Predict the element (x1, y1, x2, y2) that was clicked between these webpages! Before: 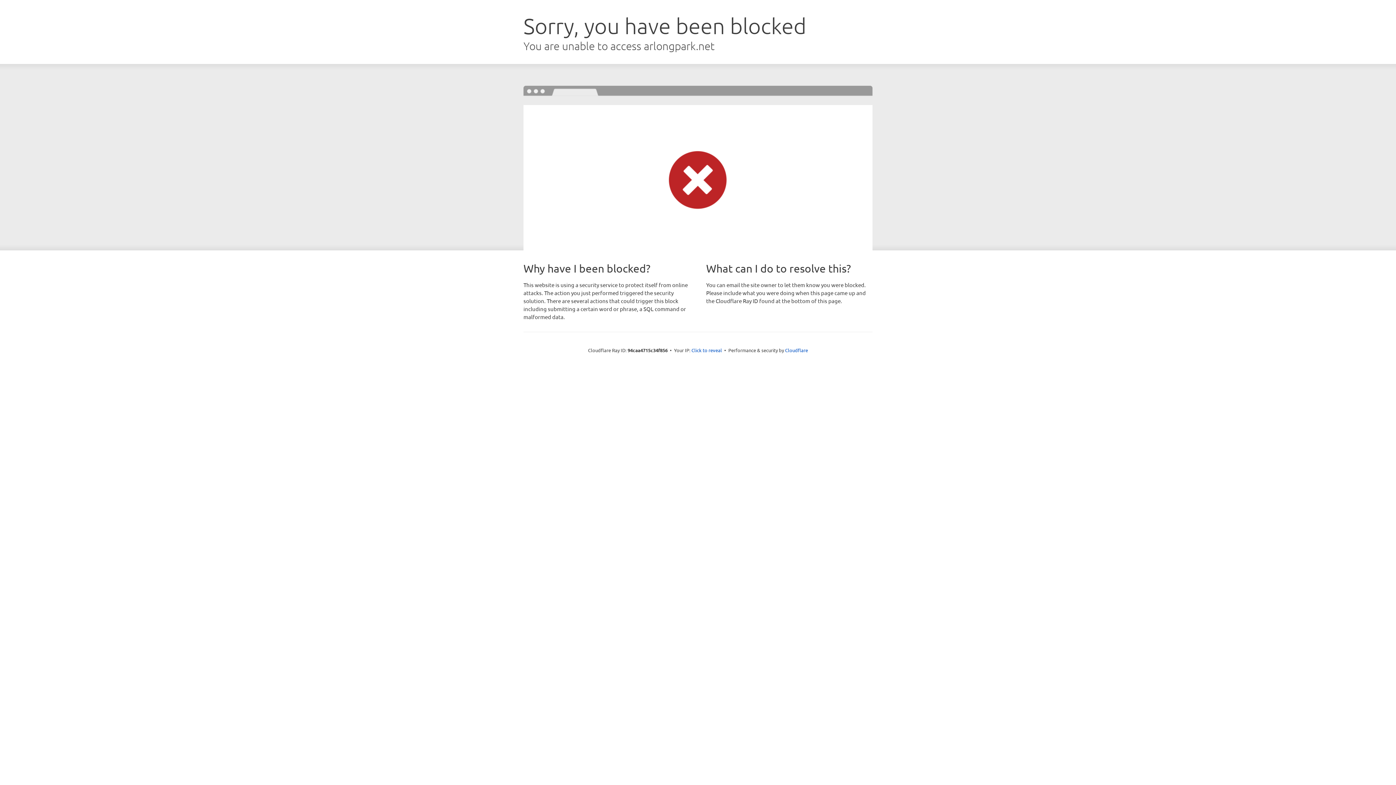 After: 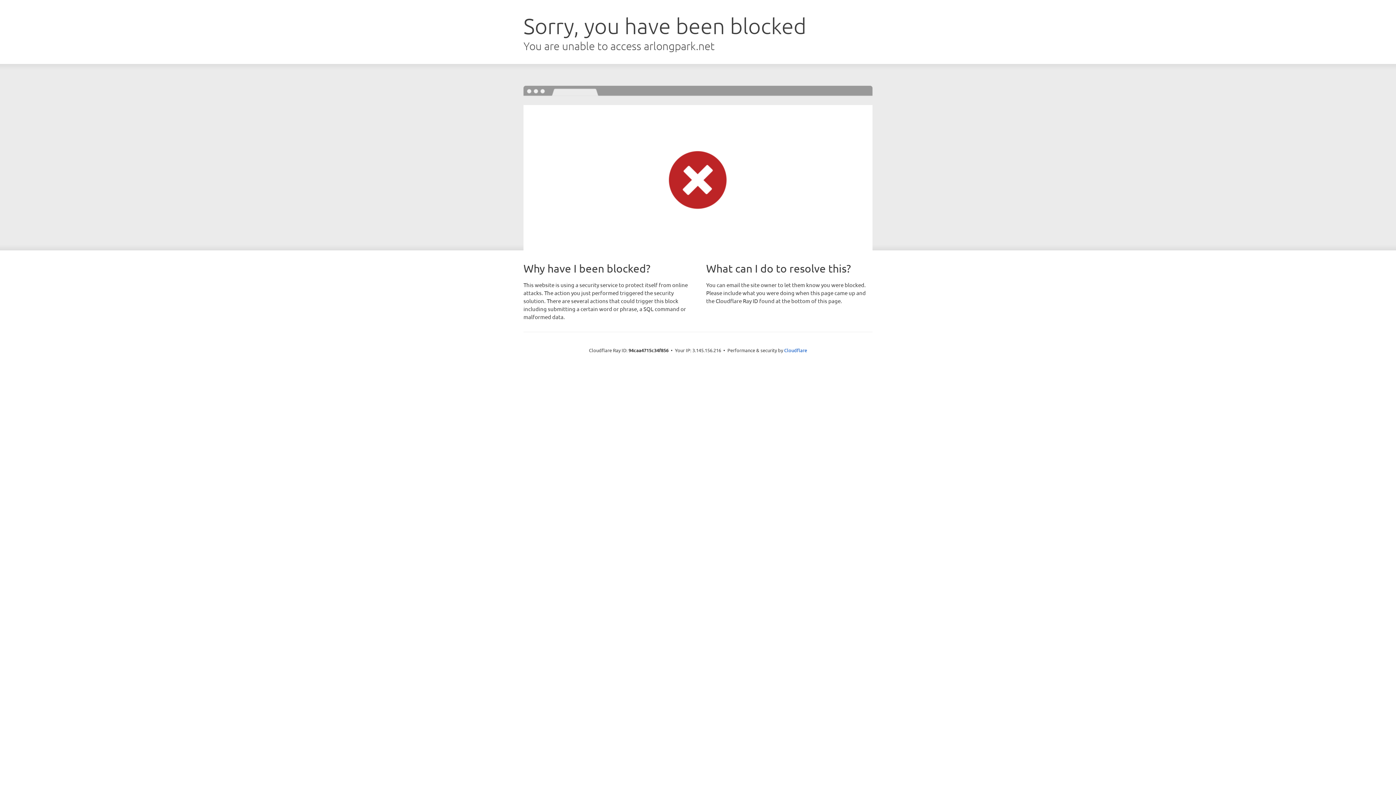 Action: bbox: (691, 346, 722, 353) label: Click to reveal